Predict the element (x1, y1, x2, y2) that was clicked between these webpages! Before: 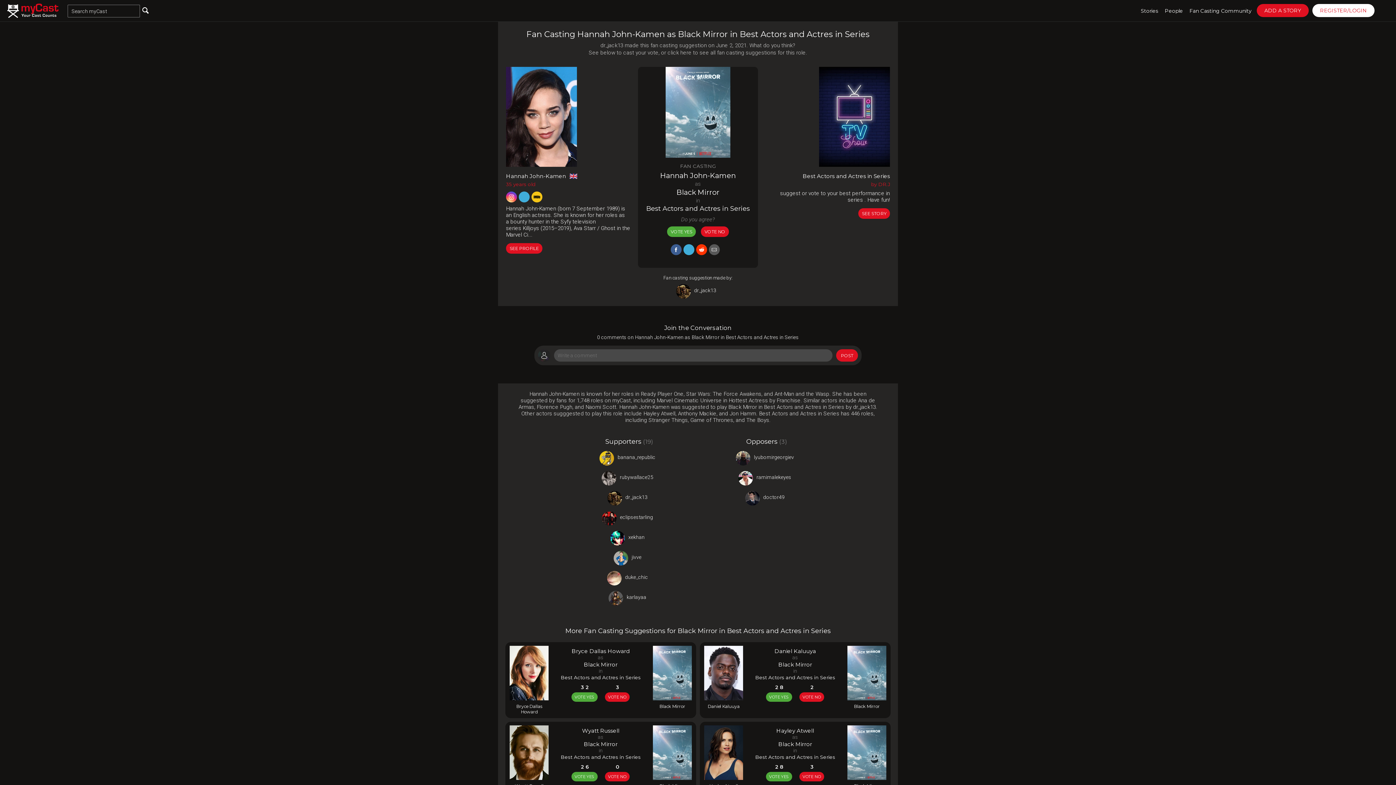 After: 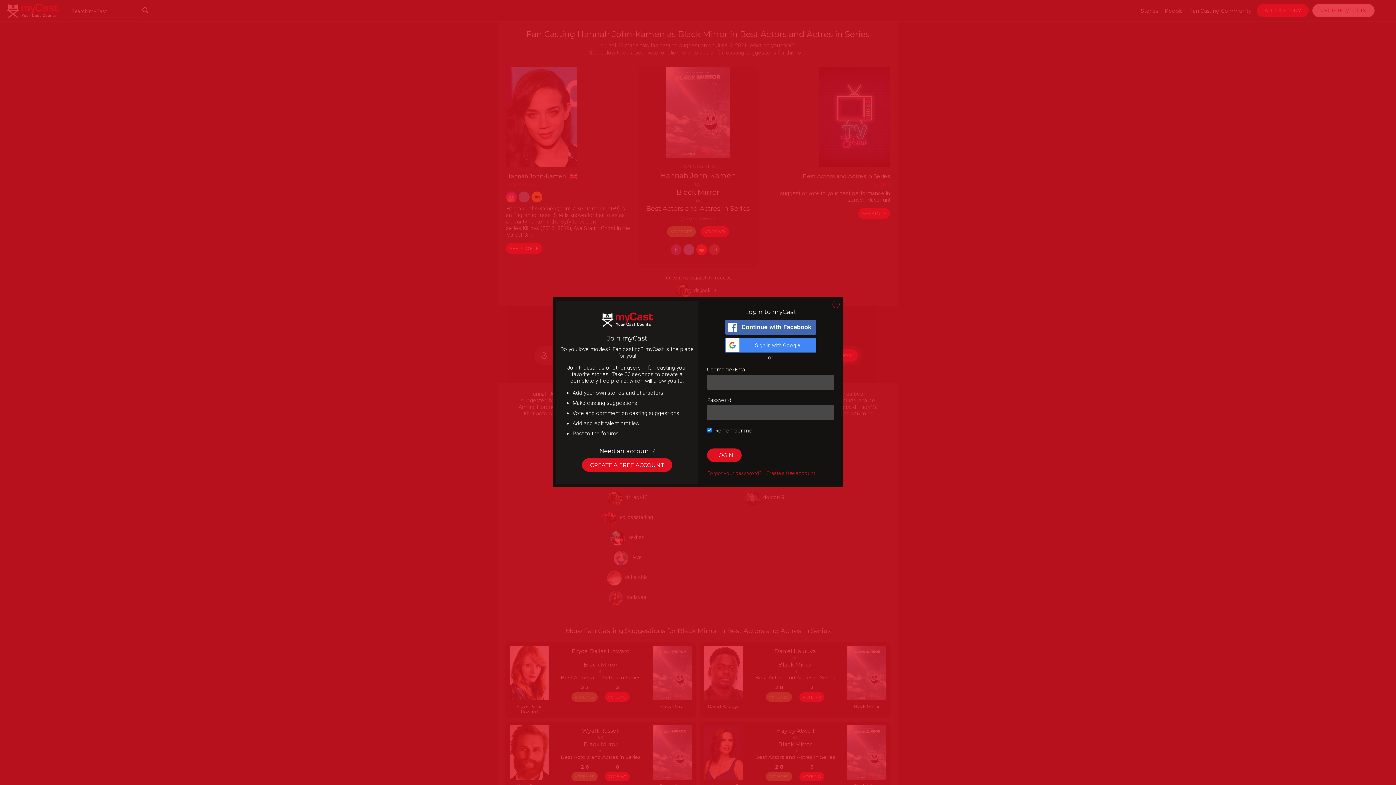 Action: label: VOTE NO bbox: (604, 692, 629, 702)